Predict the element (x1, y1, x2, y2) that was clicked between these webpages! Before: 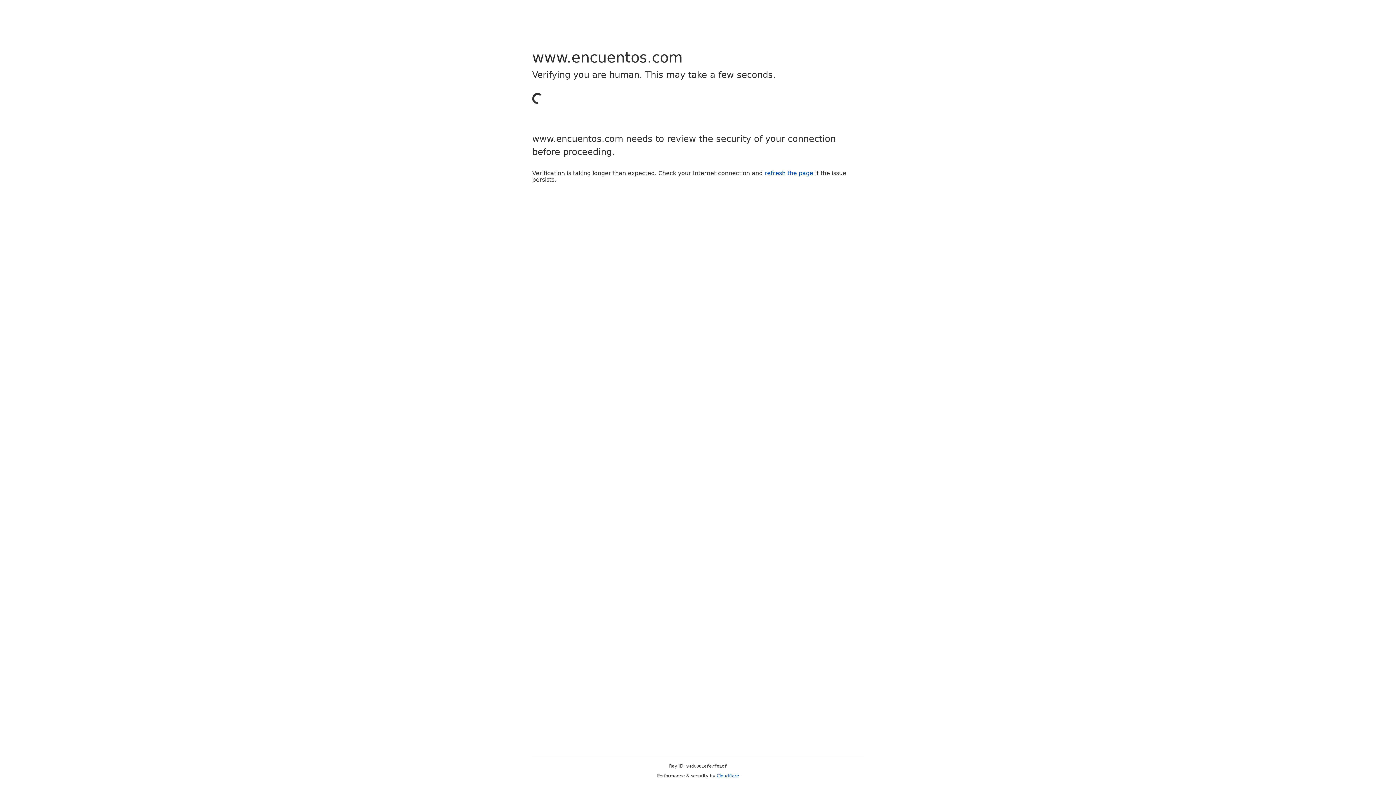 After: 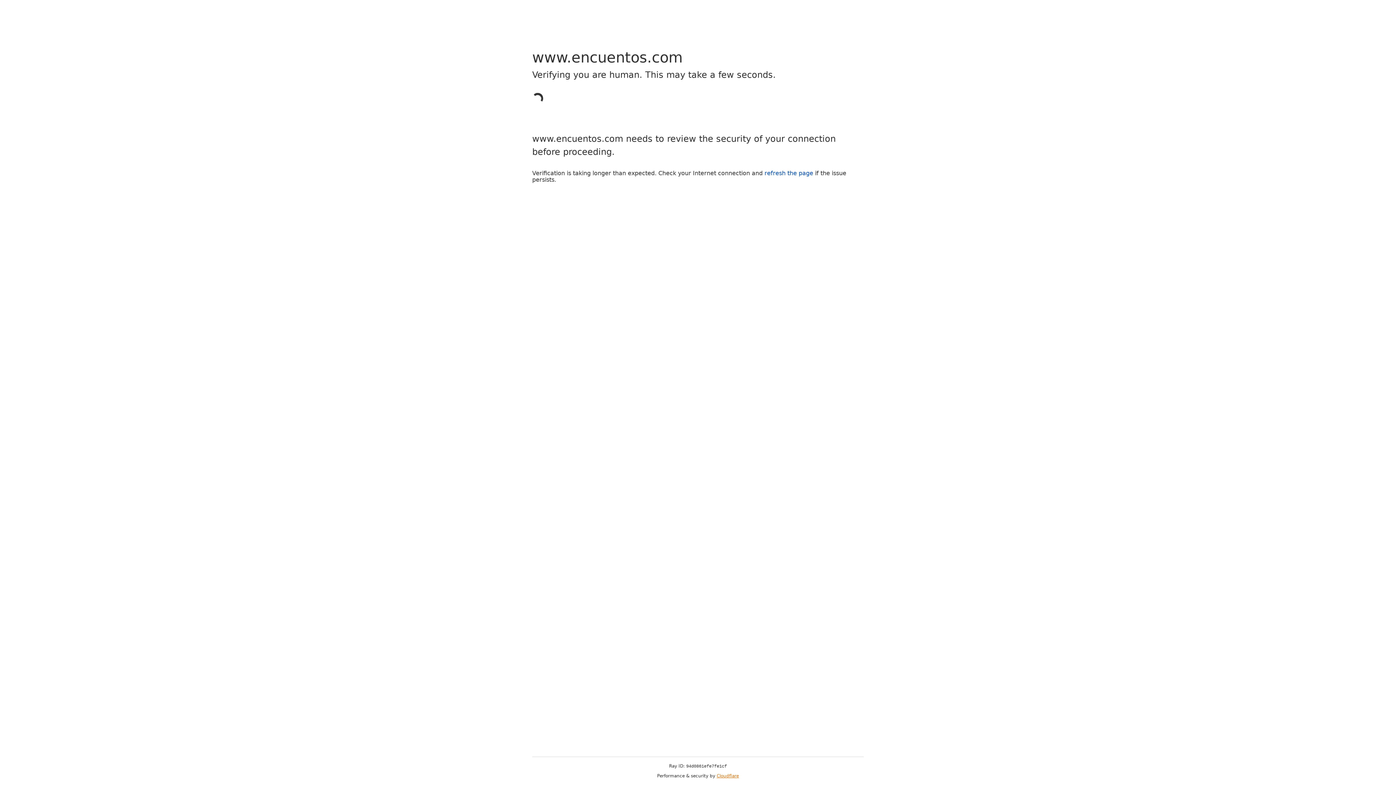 Action: label: Cloudflare bbox: (716, 773, 739, 778)